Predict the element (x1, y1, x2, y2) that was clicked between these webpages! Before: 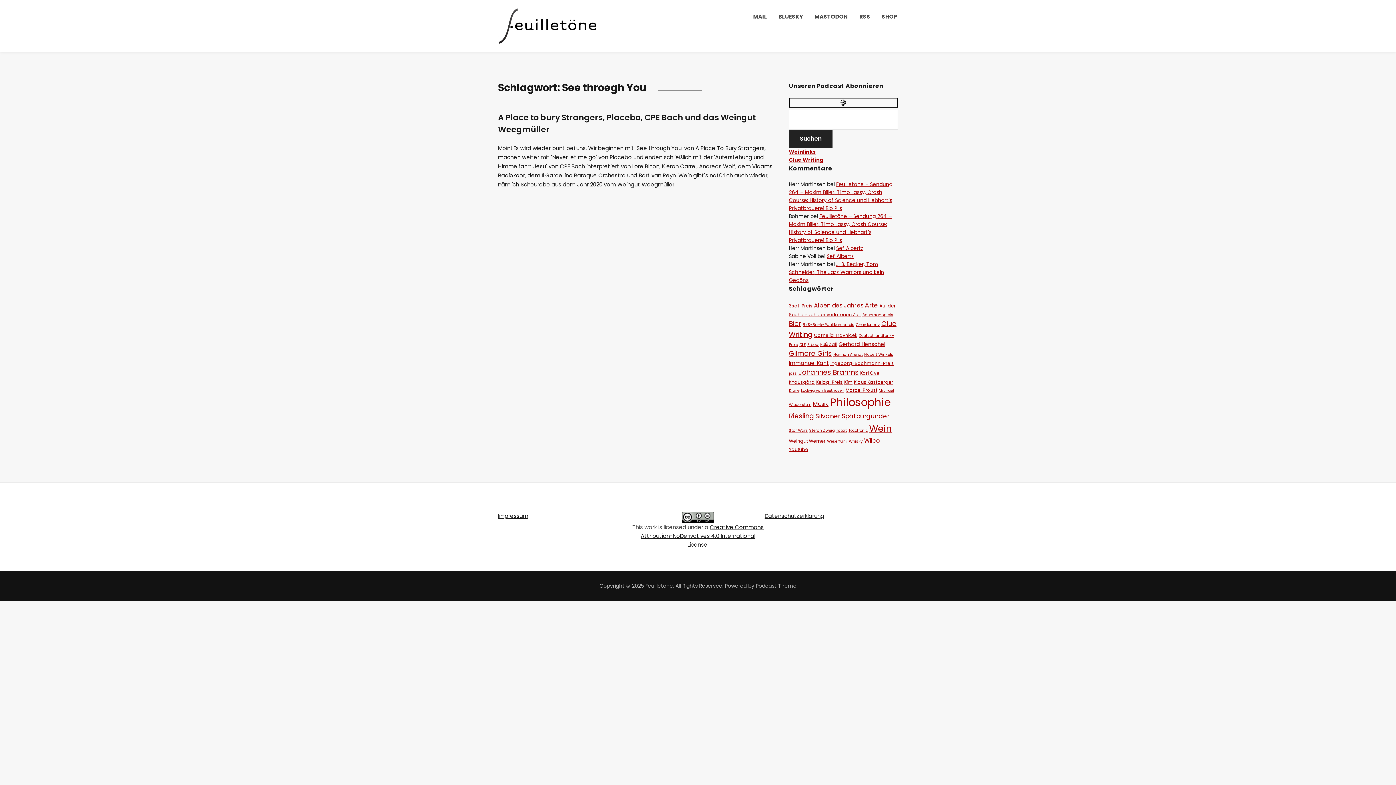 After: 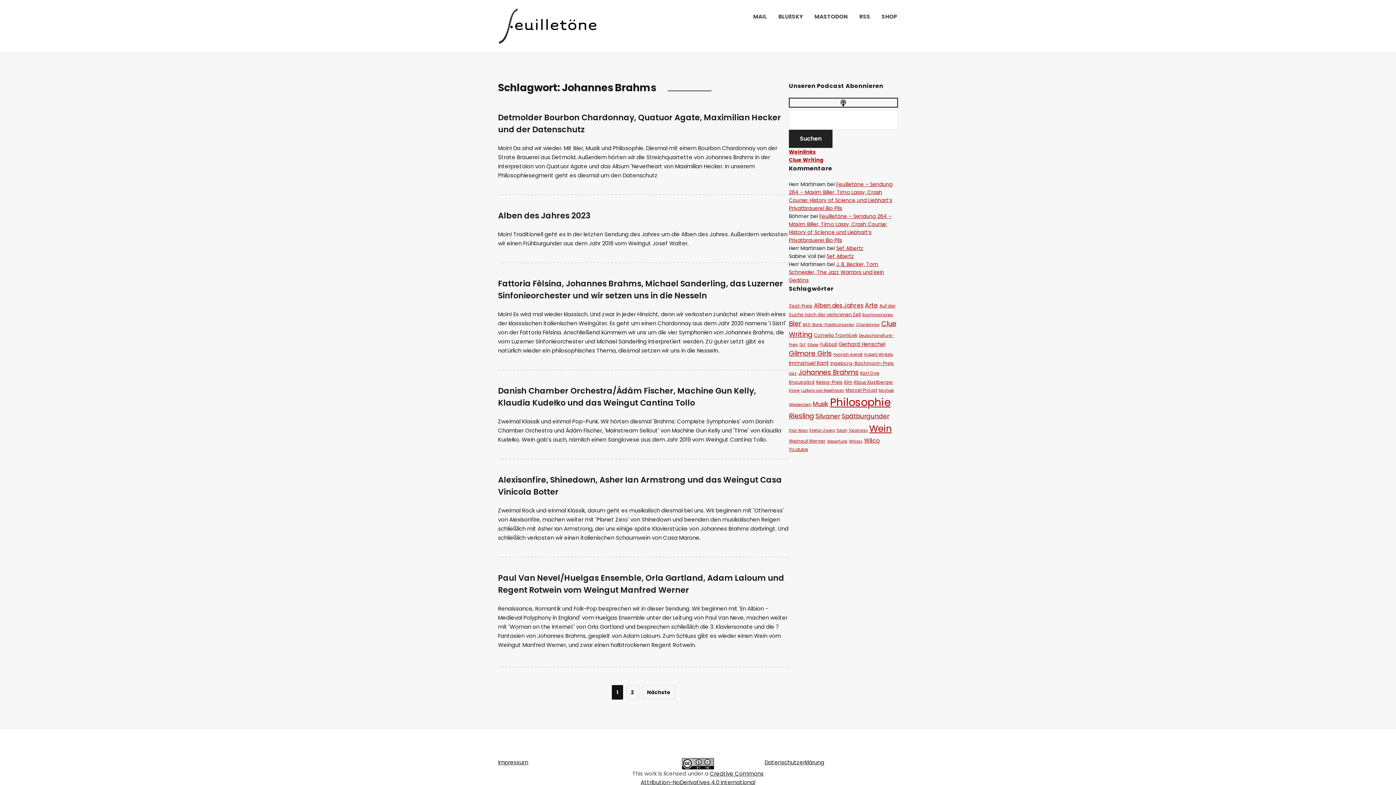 Action: label: Johannes Brahms (11 Einträge) bbox: (798, 367, 858, 377)